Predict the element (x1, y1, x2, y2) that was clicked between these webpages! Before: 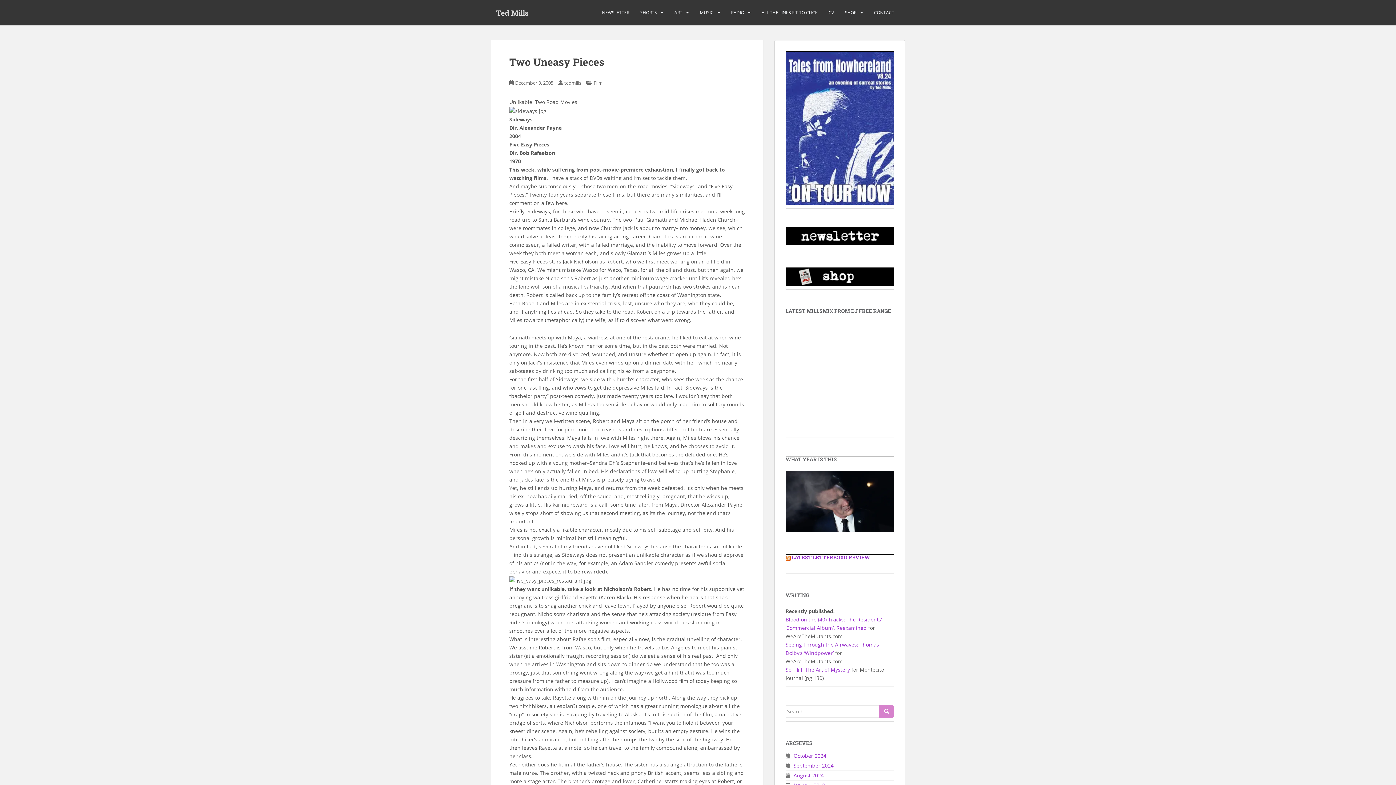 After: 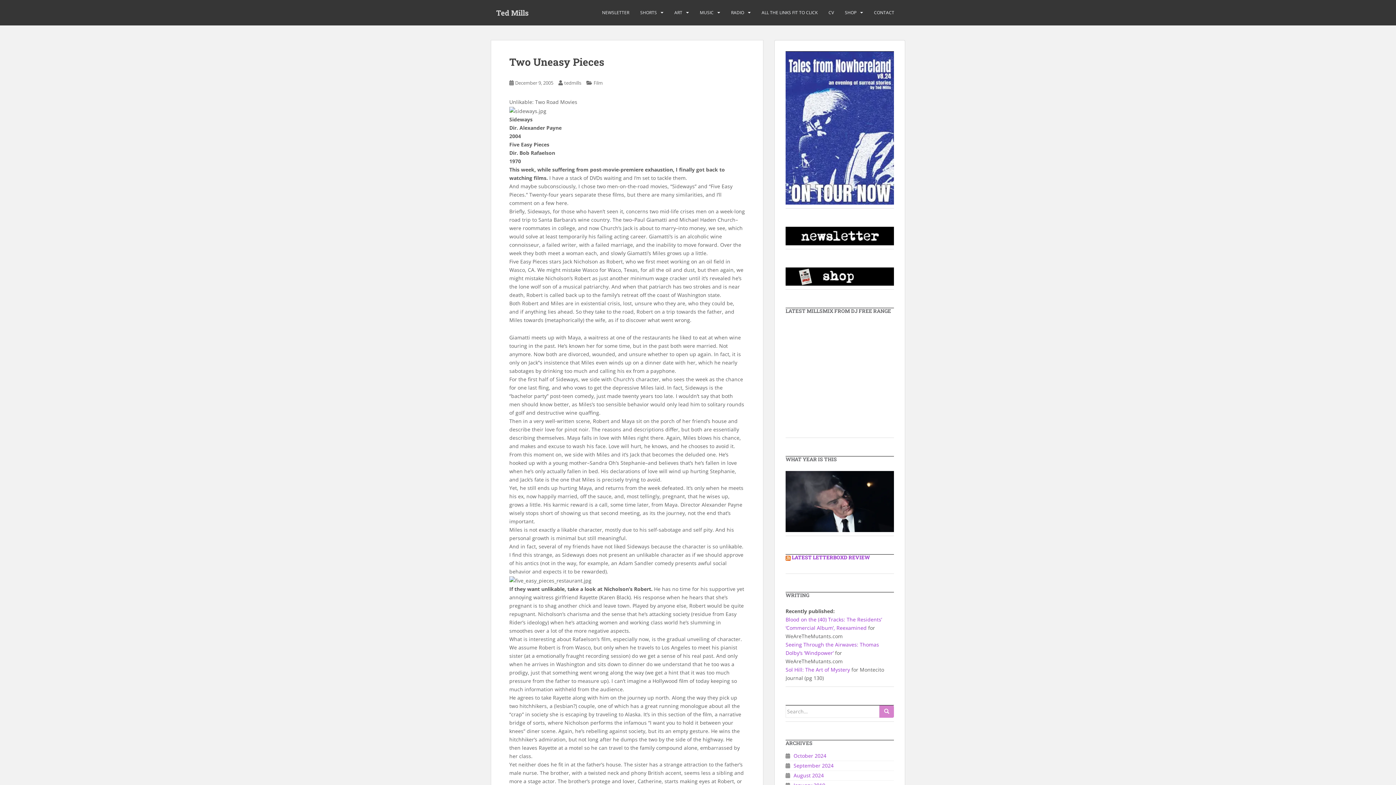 Action: bbox: (515, 79, 553, 86) label: December 9, 2005